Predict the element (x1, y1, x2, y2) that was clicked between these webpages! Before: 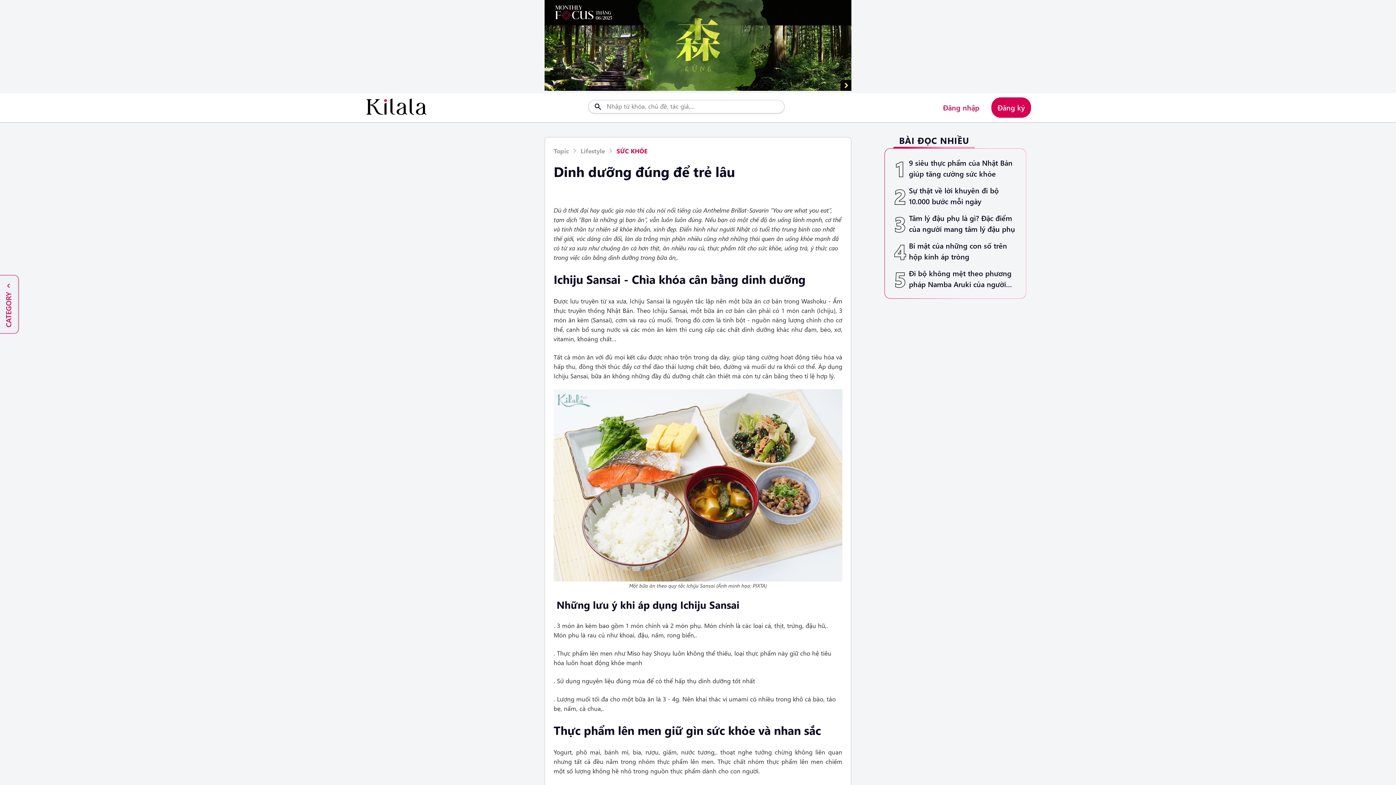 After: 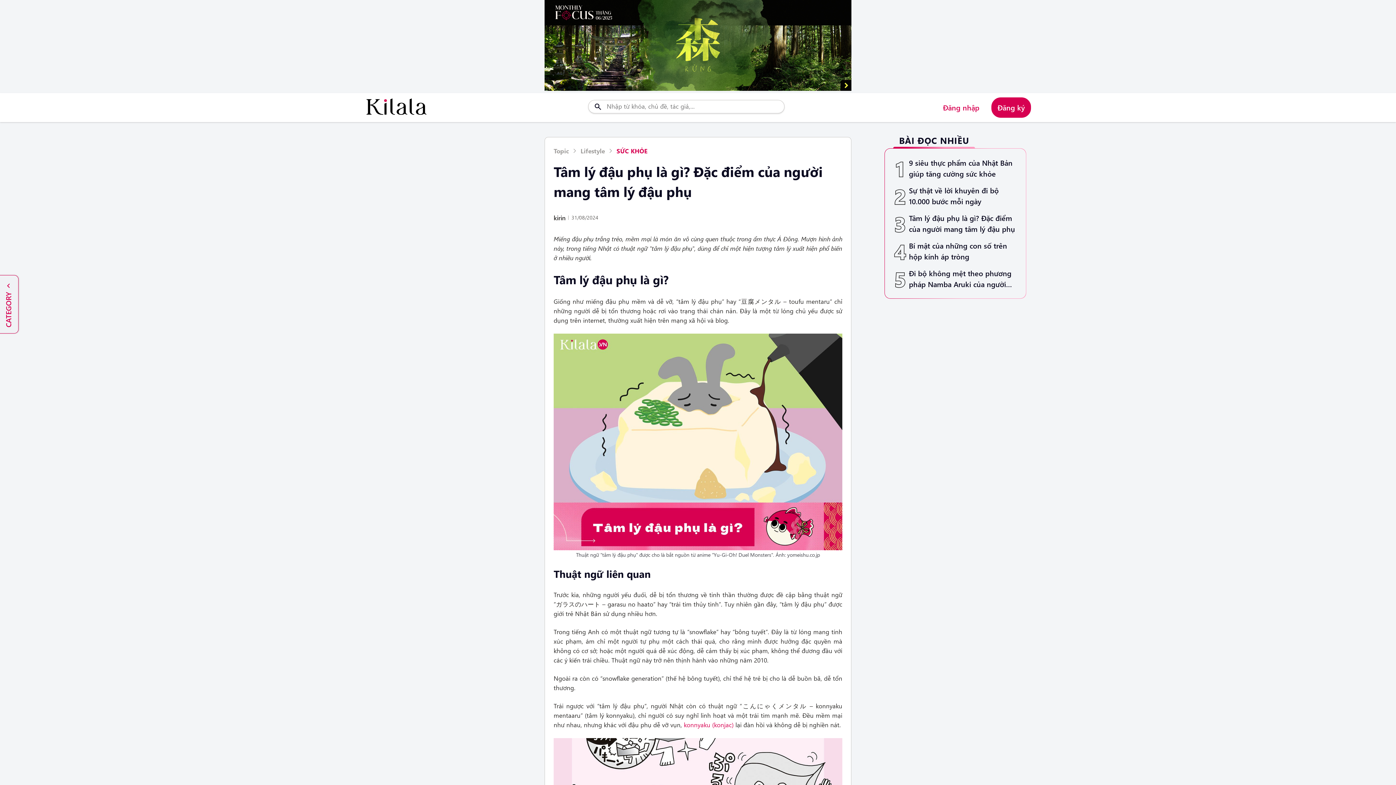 Action: label: Tâm lý đậu phụ là gì? Đặc điểm của người mang tâm lý đậu phụ bbox: (909, 212, 1017, 234)